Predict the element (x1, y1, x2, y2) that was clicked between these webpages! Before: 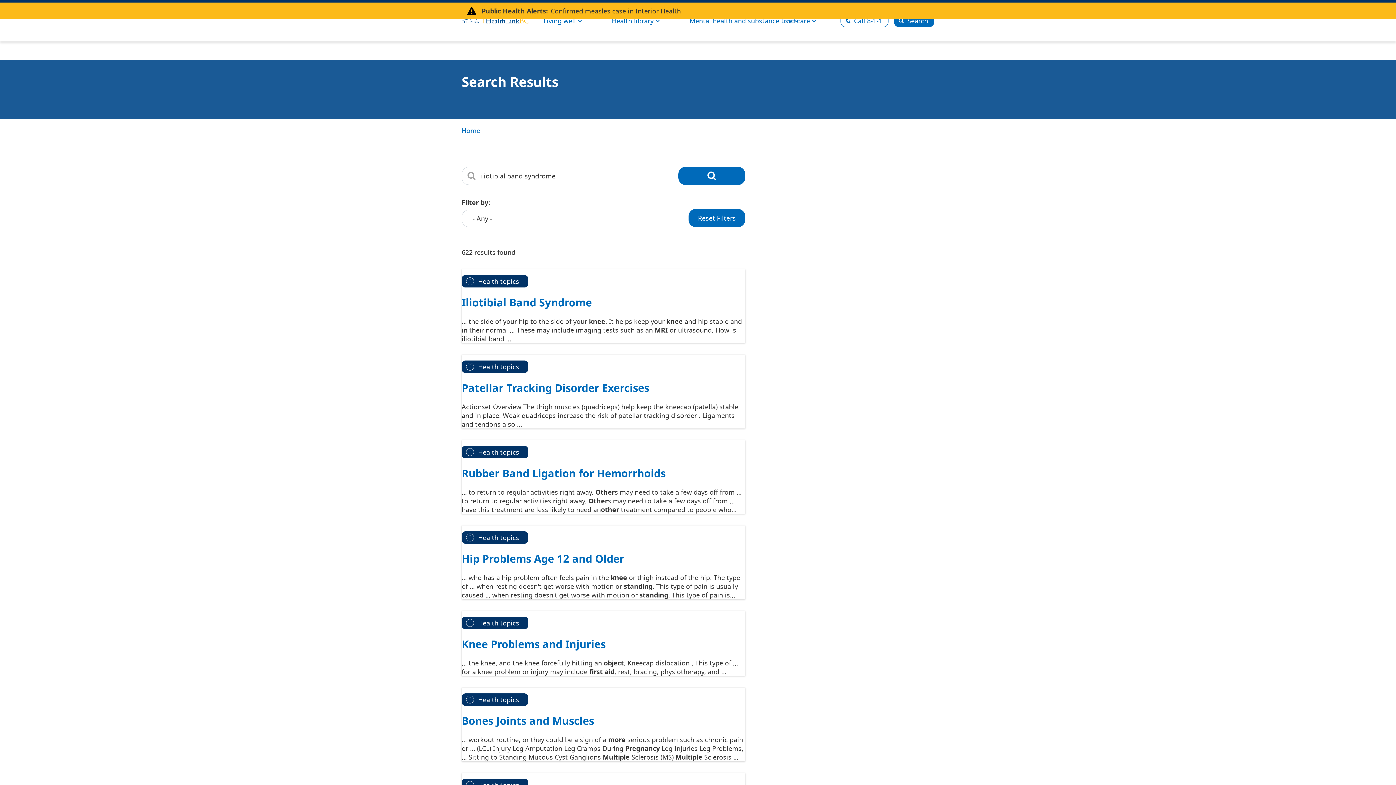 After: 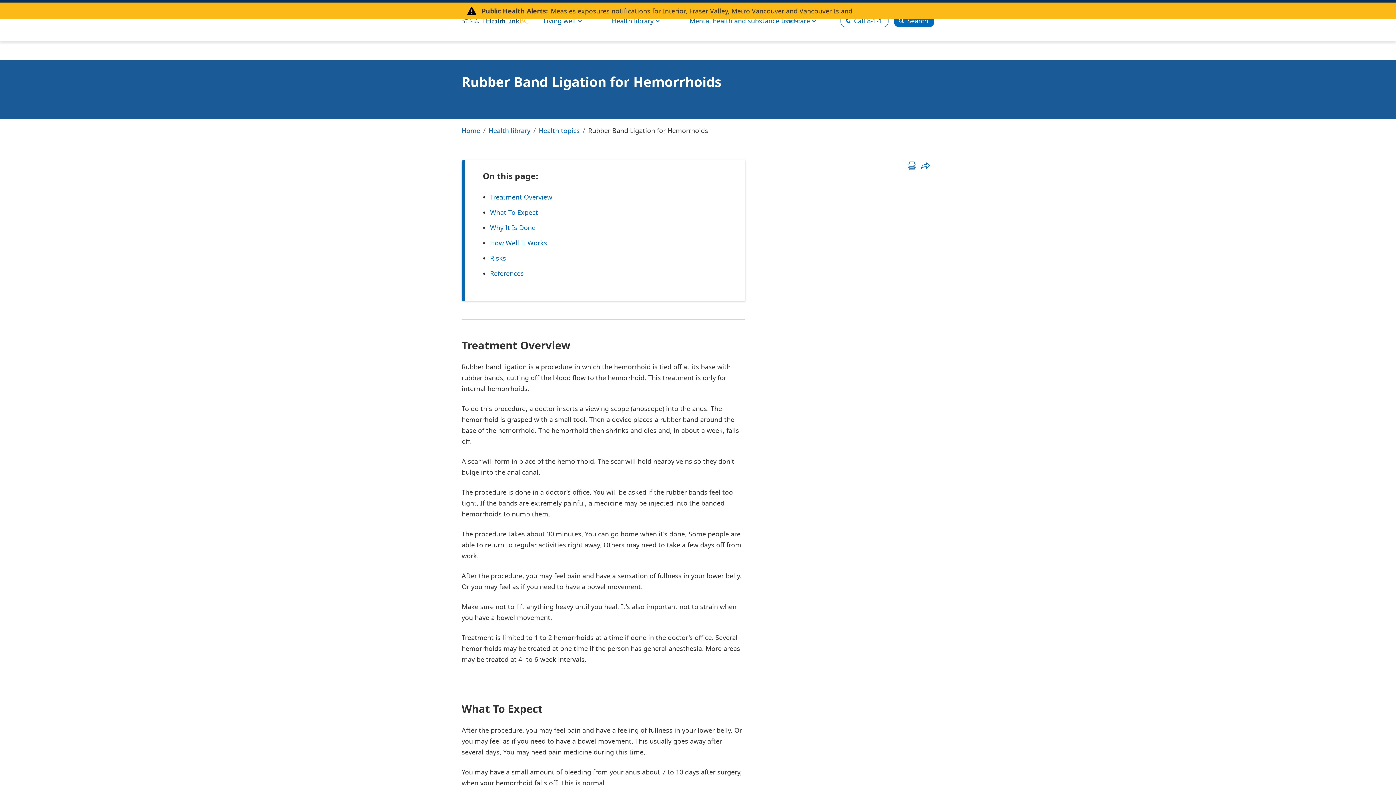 Action: bbox: (461, 466, 665, 480) label: Rubber Band Ligation for Hemorrhoids